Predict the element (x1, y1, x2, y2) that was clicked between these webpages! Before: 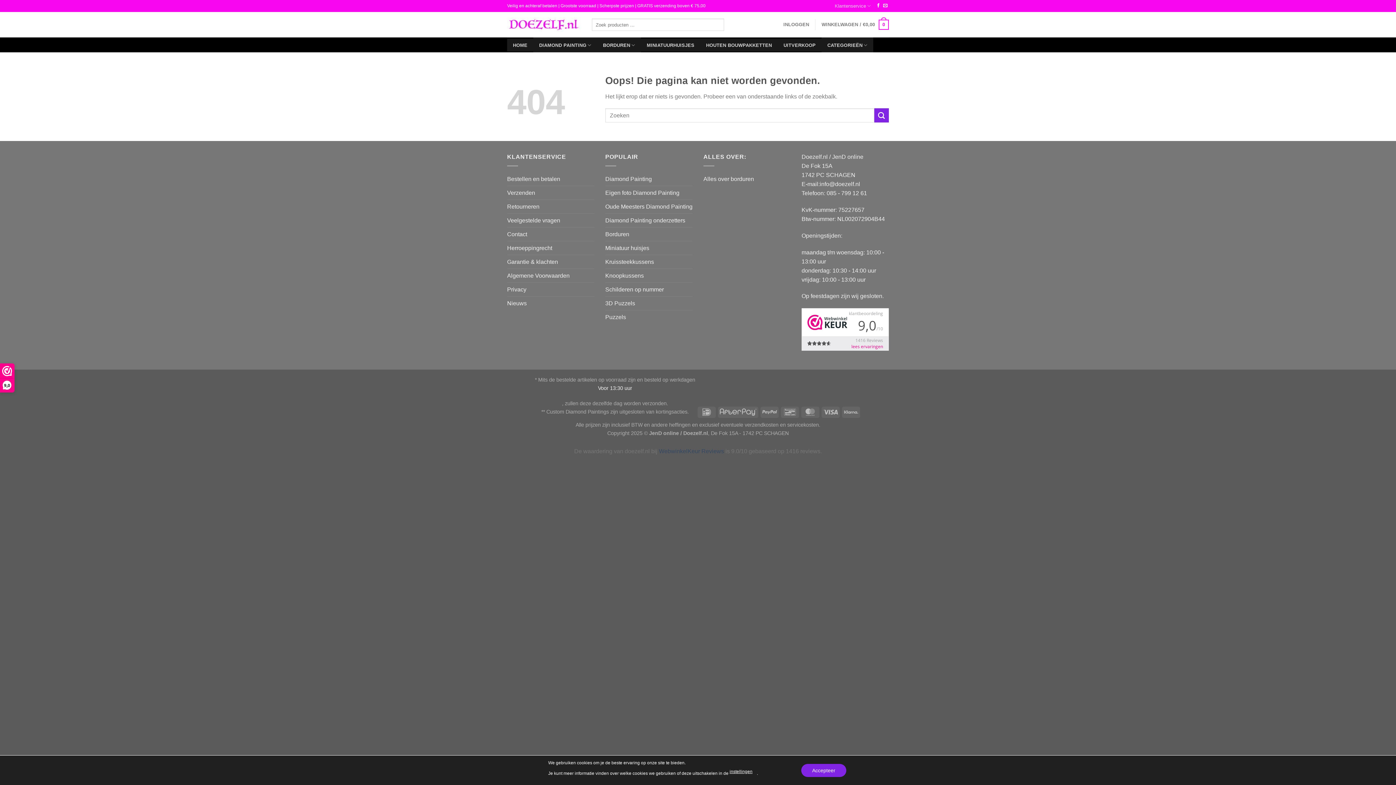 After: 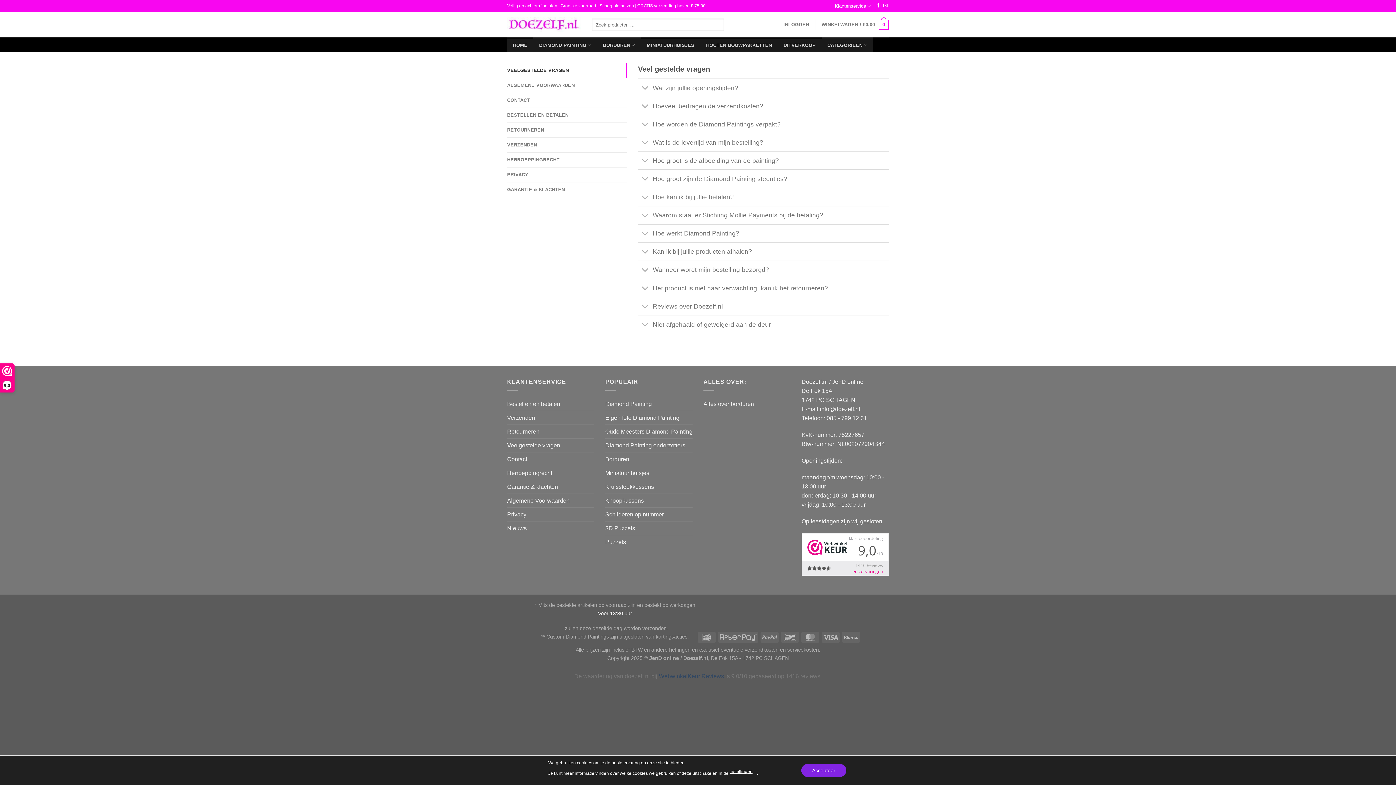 Action: bbox: (507, 213, 560, 227) label: Veelgestelde vragen